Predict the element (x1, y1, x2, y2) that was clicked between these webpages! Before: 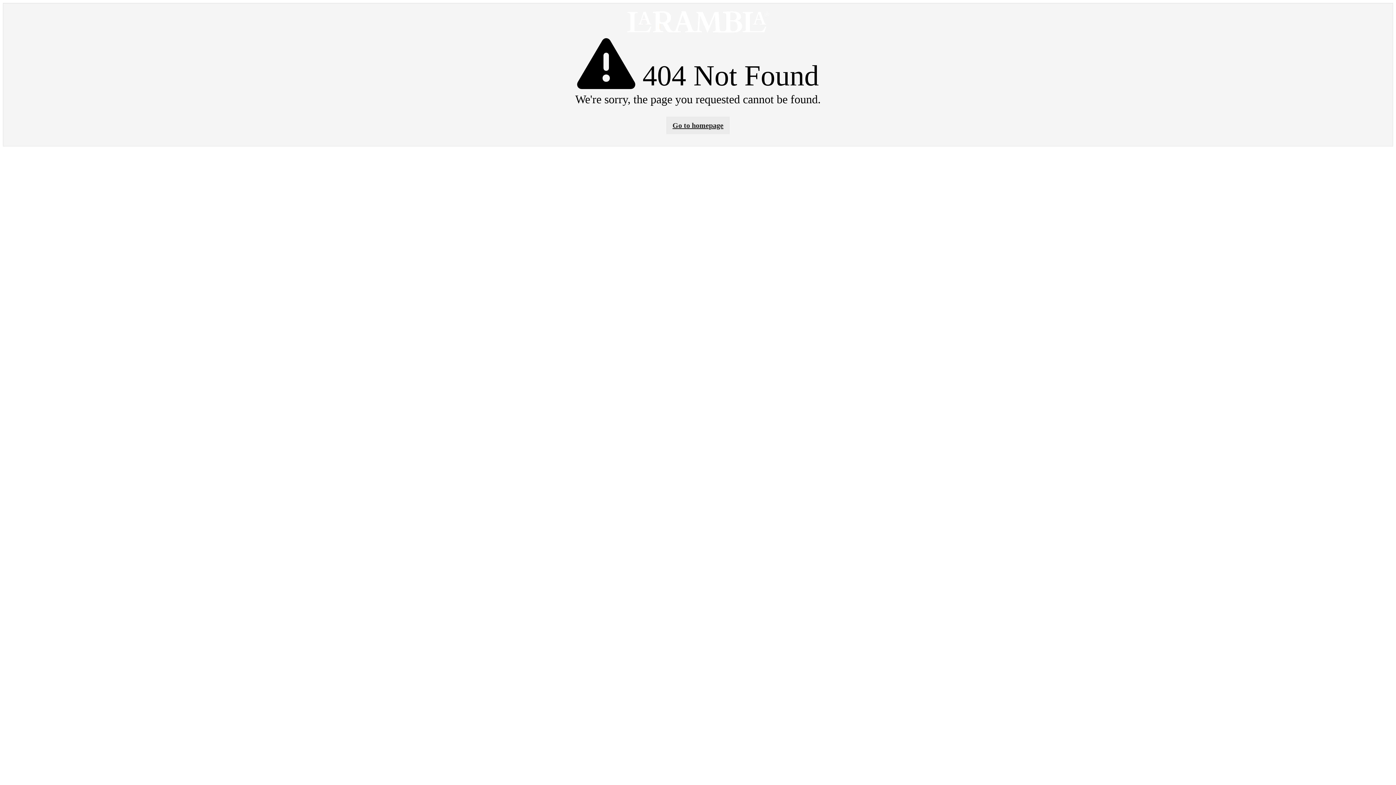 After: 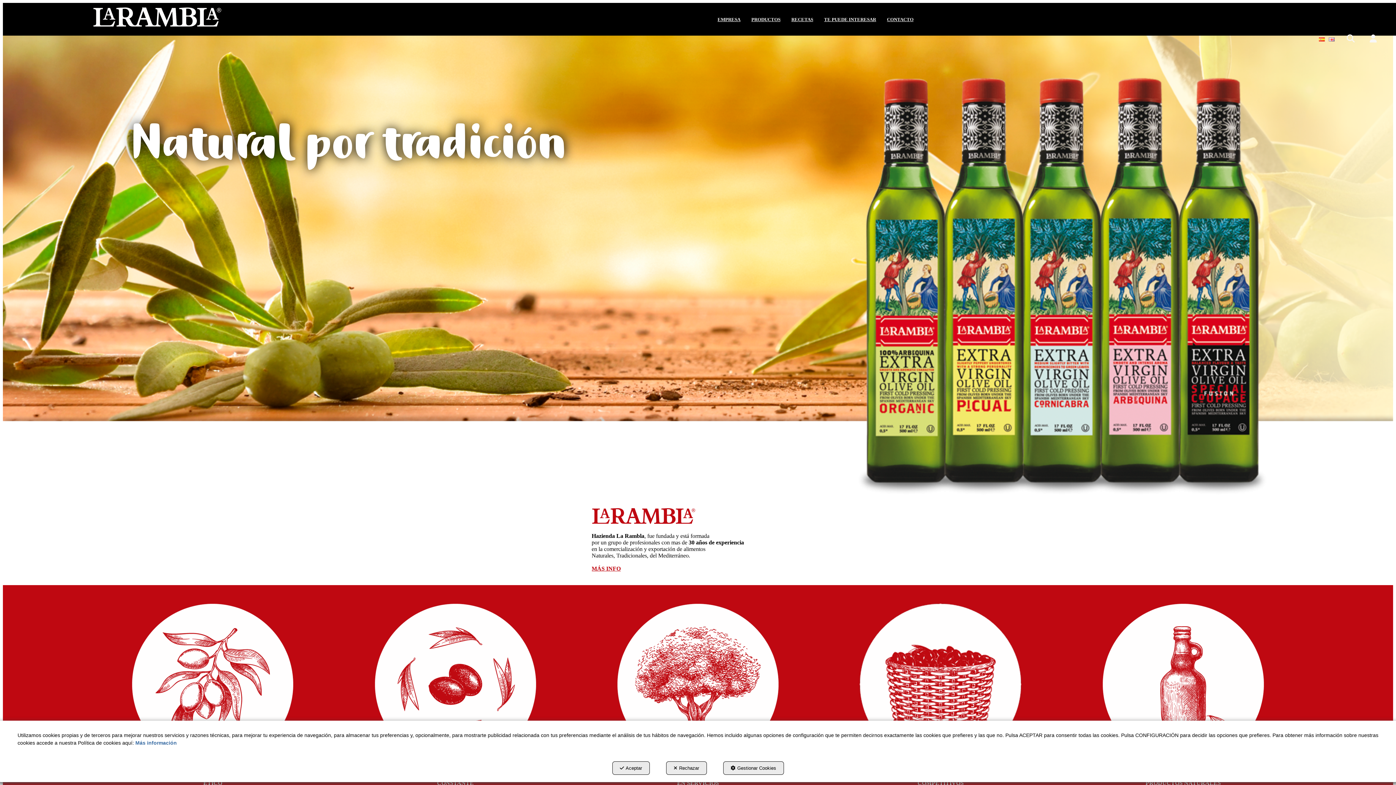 Action: bbox: (10, 10, 1386, 34)